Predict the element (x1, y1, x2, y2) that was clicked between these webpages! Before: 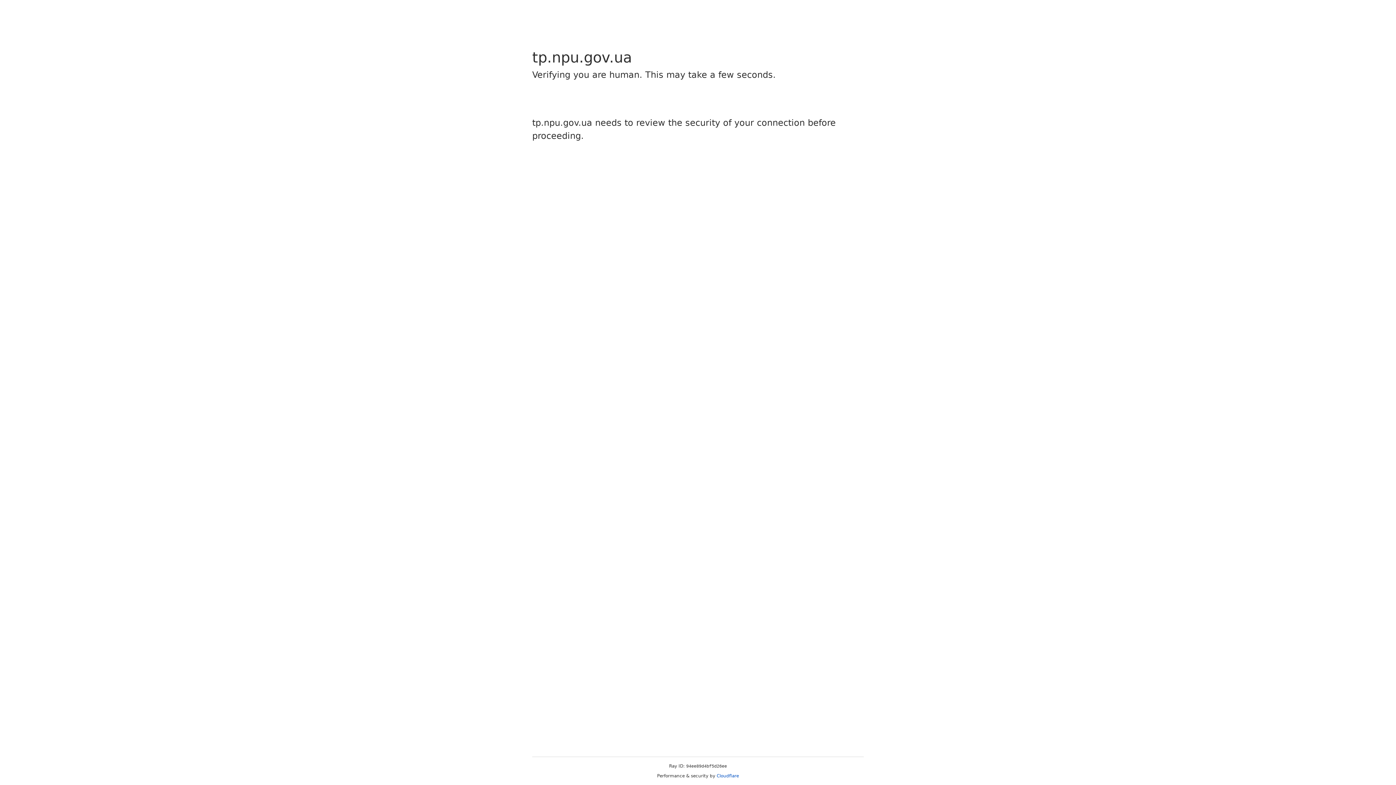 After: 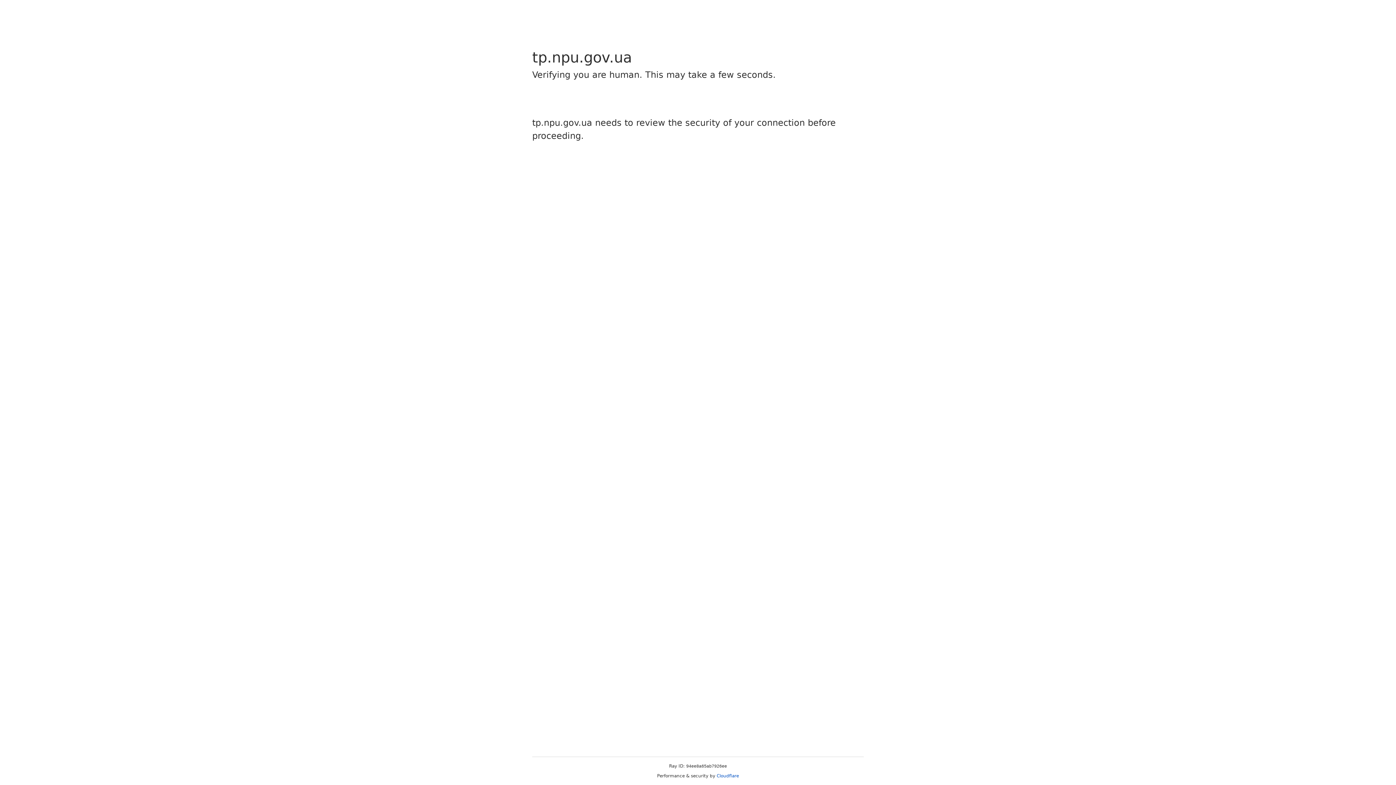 Action: label: Cloudflare bbox: (716, 773, 739, 778)